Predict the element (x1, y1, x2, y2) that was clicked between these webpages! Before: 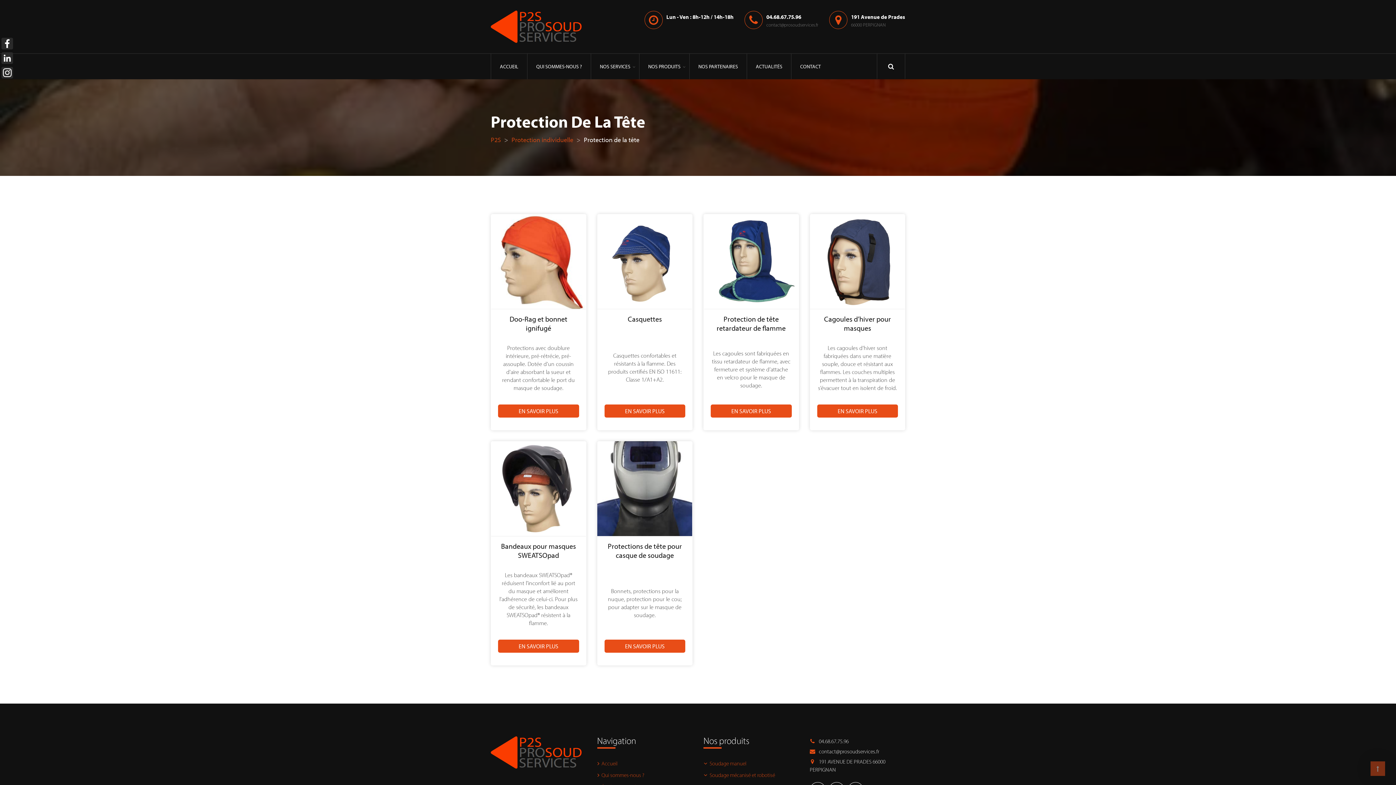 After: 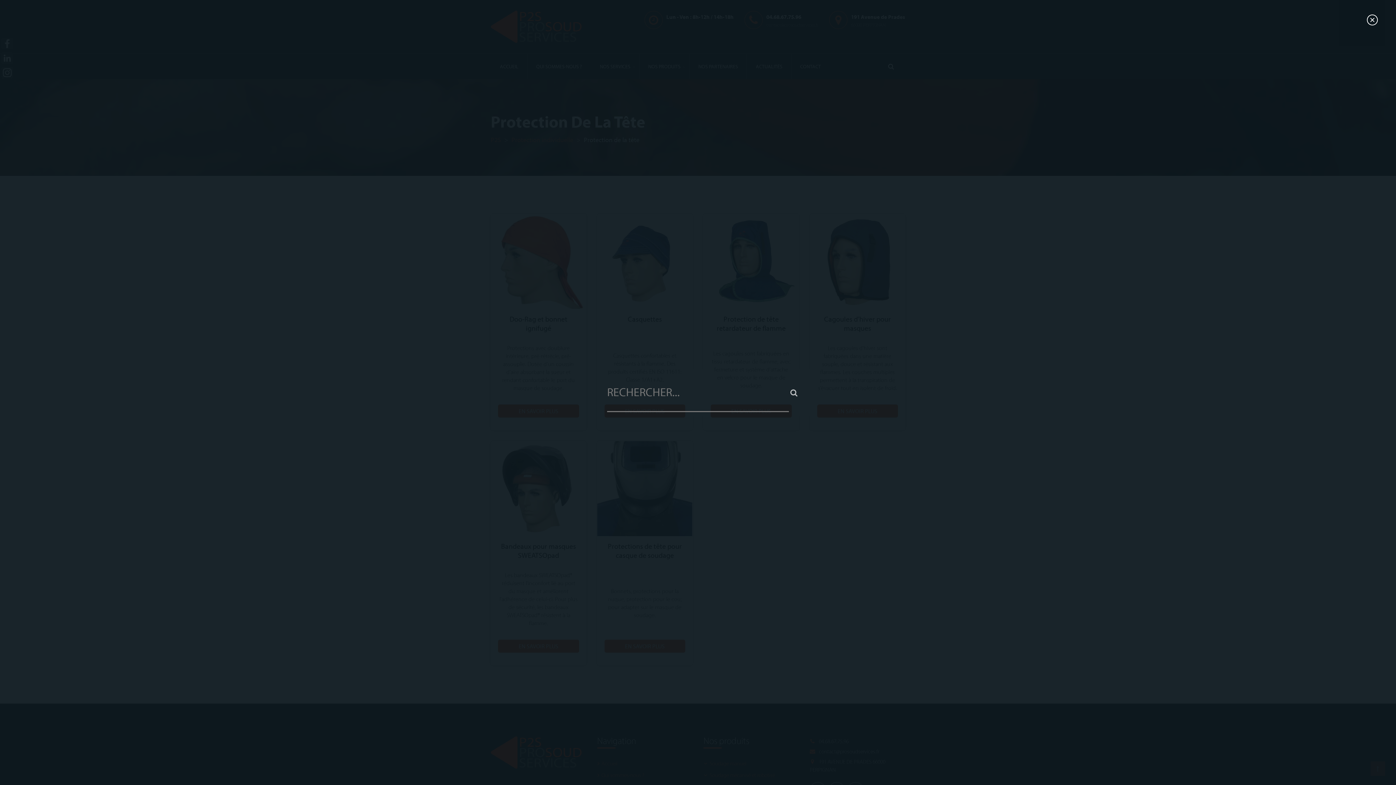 Action: bbox: (877, 53, 905, 78)